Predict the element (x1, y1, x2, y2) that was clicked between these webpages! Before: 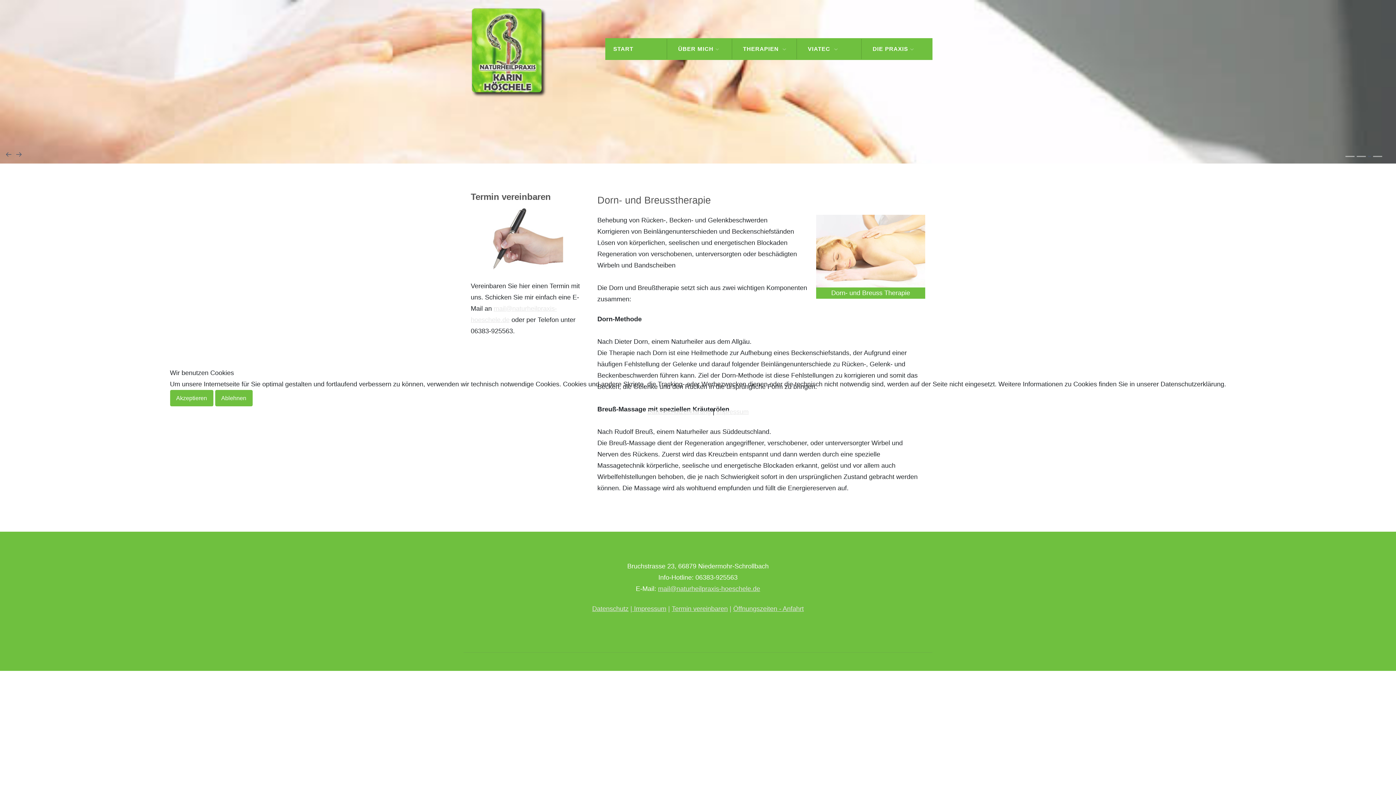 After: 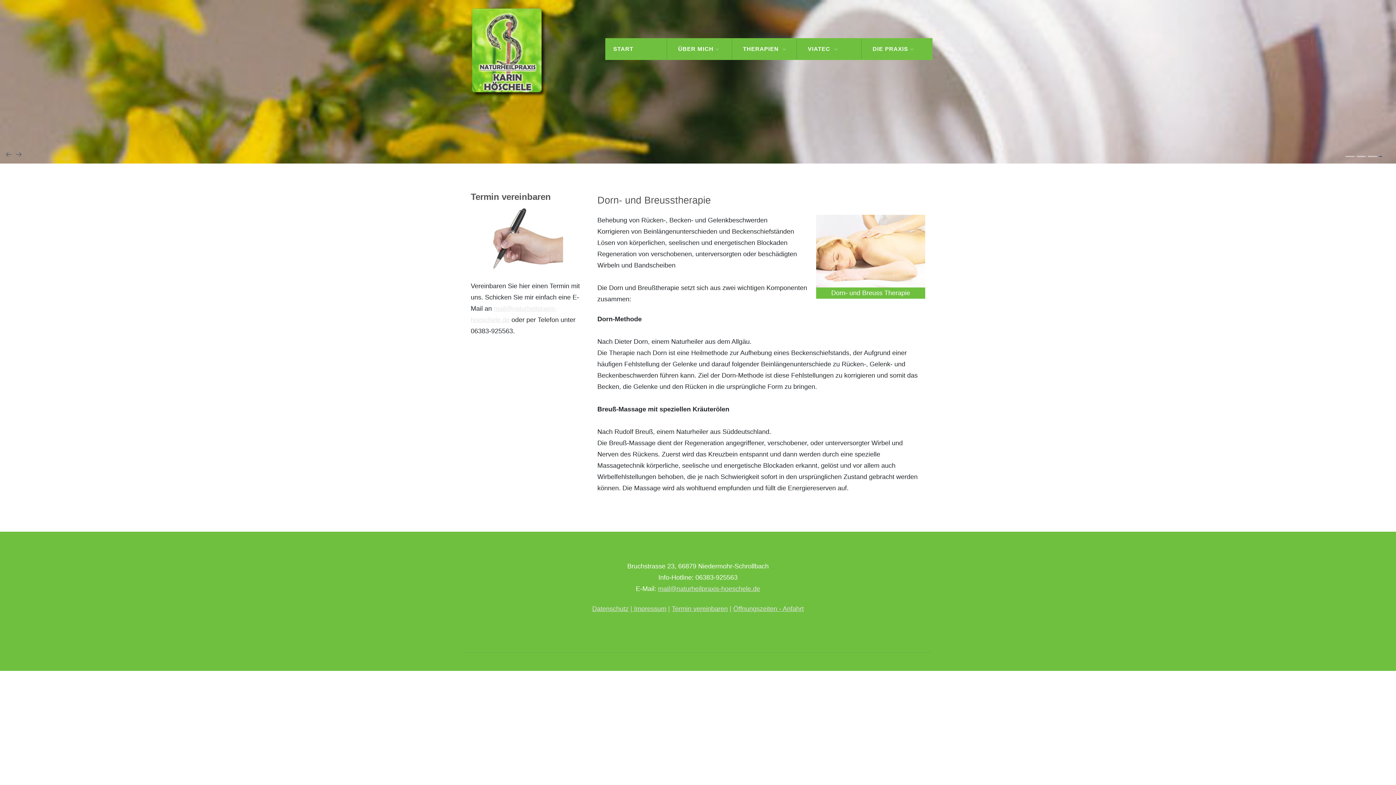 Action: label: Akzeptieren bbox: (170, 390, 213, 406)